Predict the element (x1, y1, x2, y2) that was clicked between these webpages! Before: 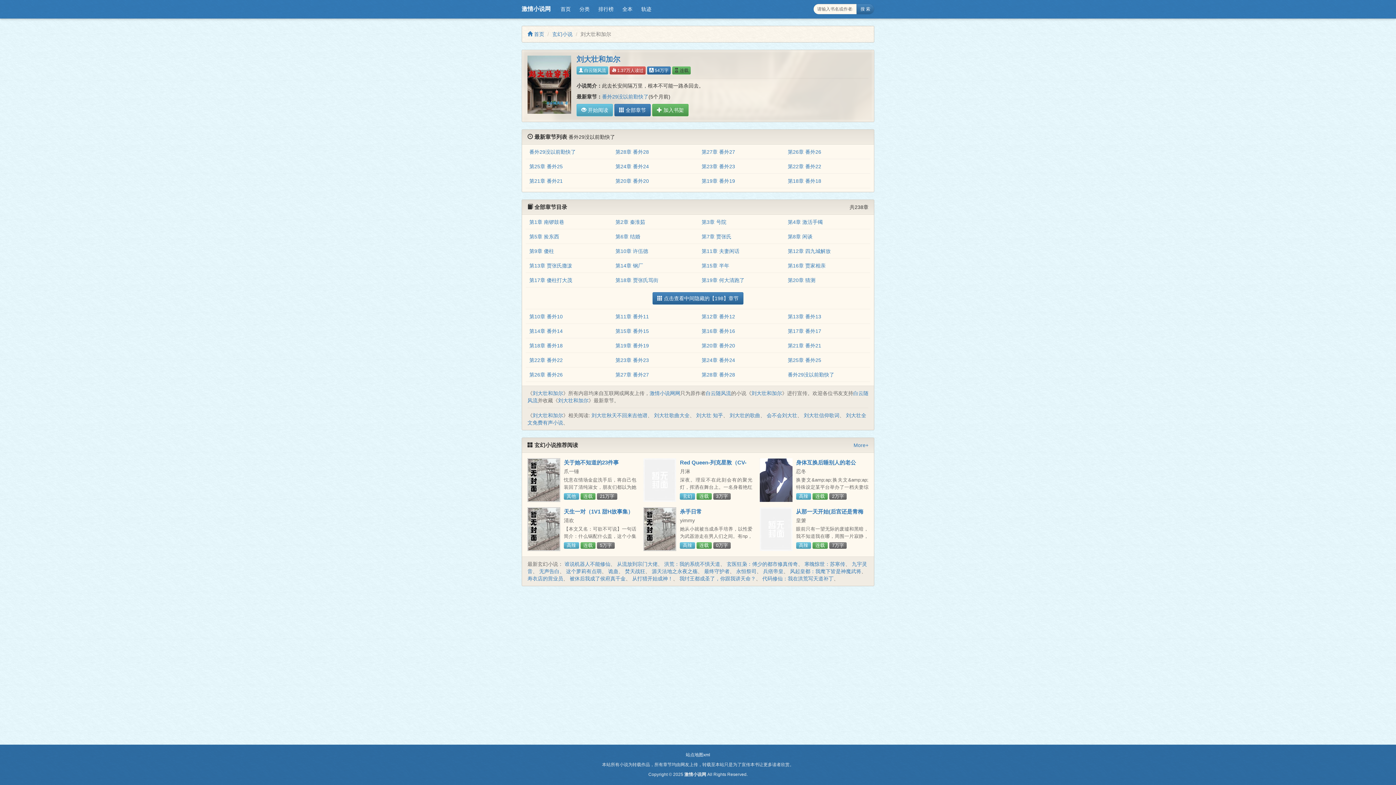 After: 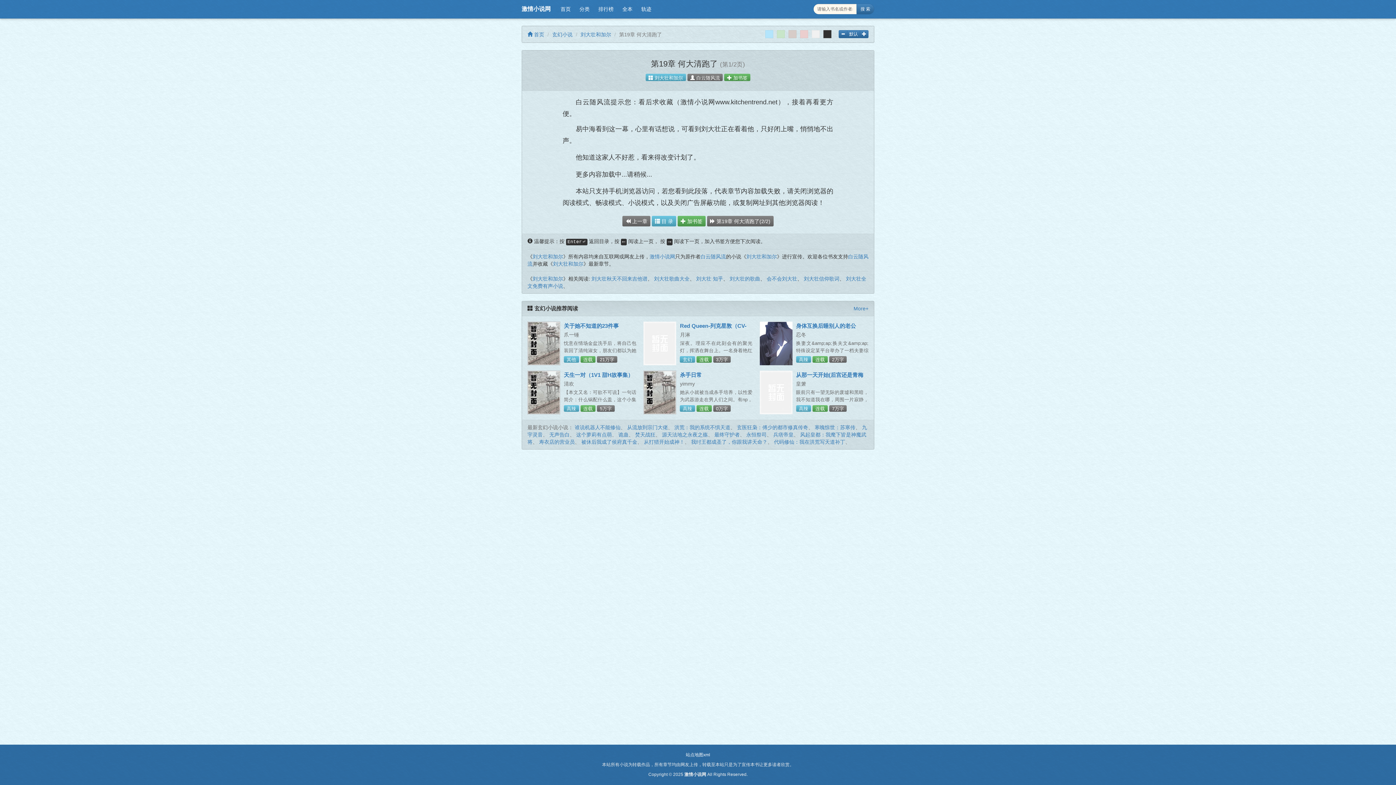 Action: bbox: (701, 277, 744, 283) label: 第19章 何大清跑了